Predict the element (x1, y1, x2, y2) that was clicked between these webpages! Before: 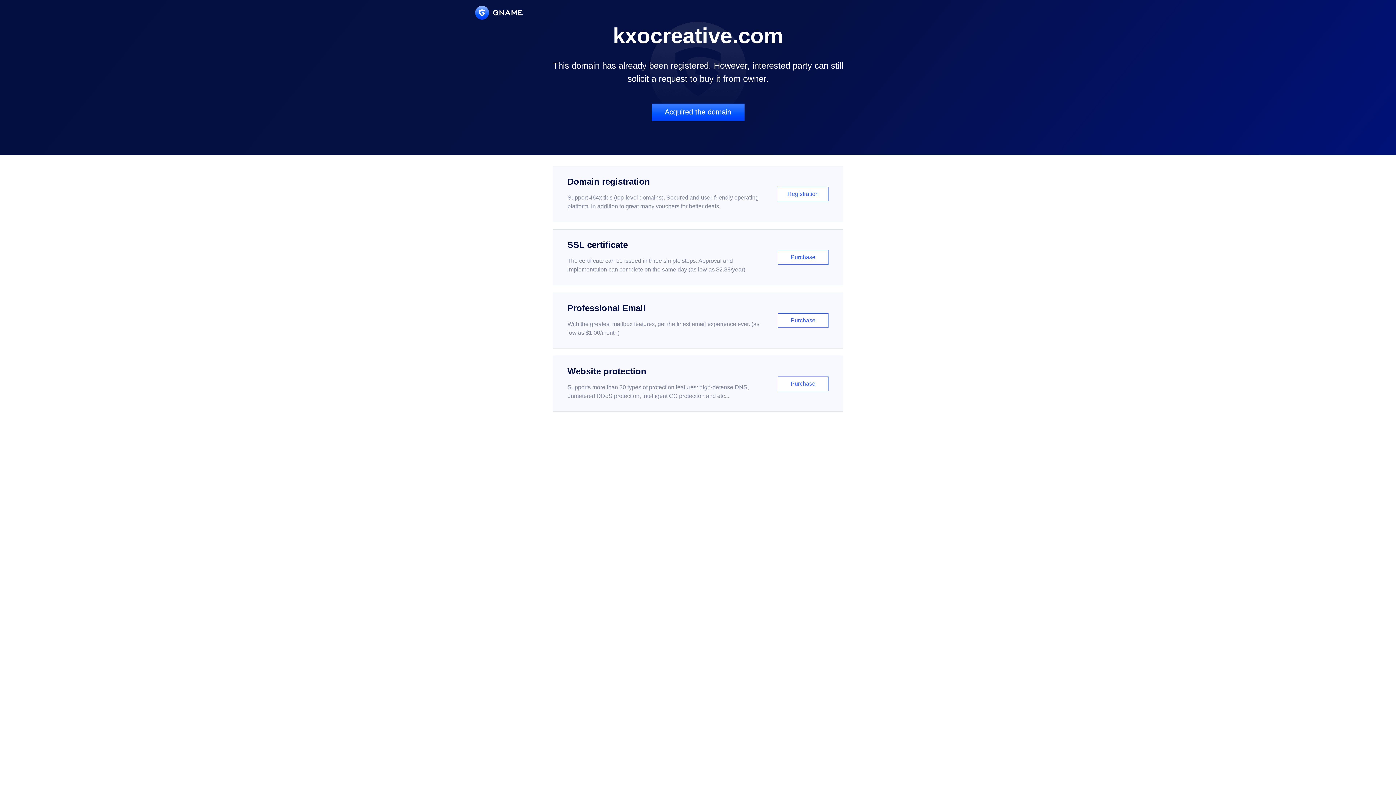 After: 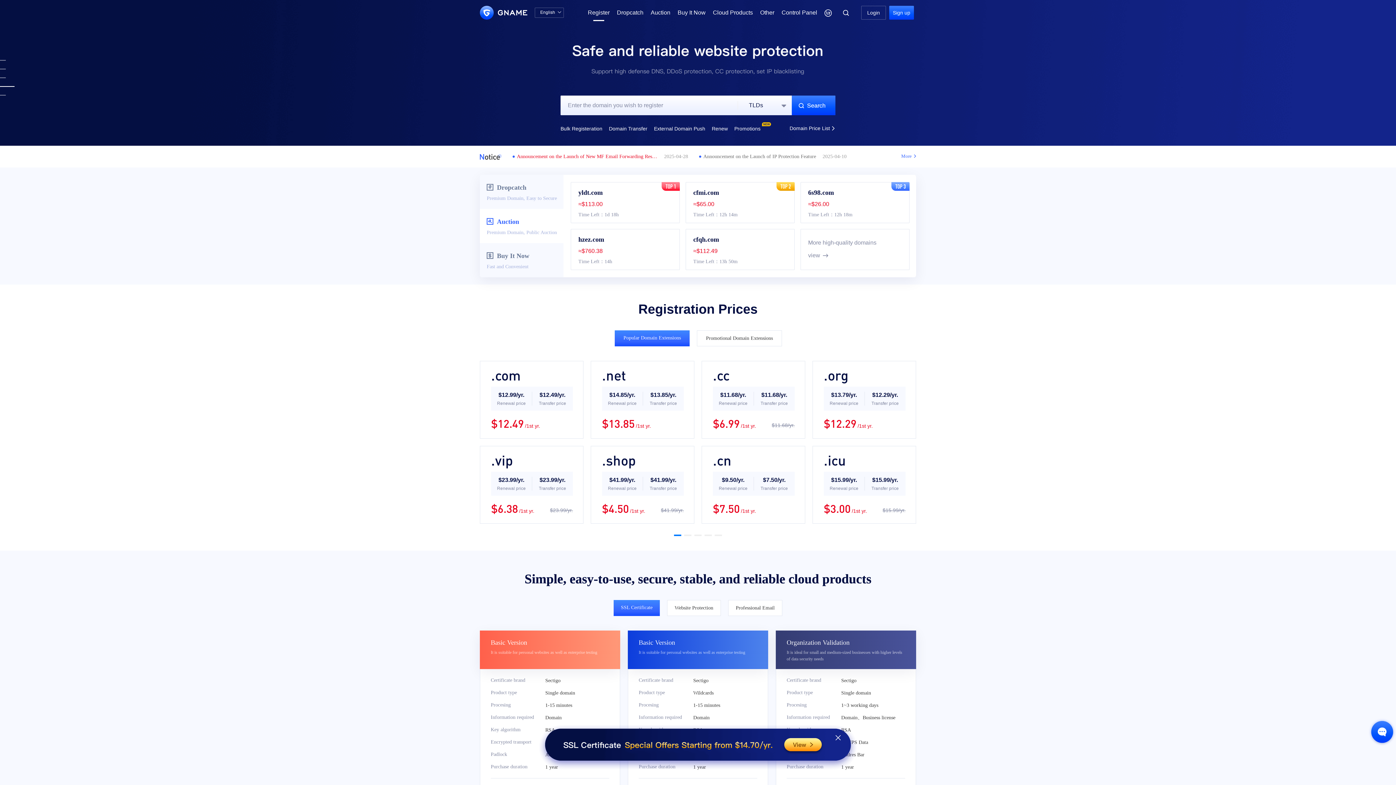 Action: label: Domain registration

Support 464x tlds (top-level domains). Secured and user-friendly operating platform, in addition to great many vouchers for better deals.

Registration bbox: (552, 166, 843, 222)